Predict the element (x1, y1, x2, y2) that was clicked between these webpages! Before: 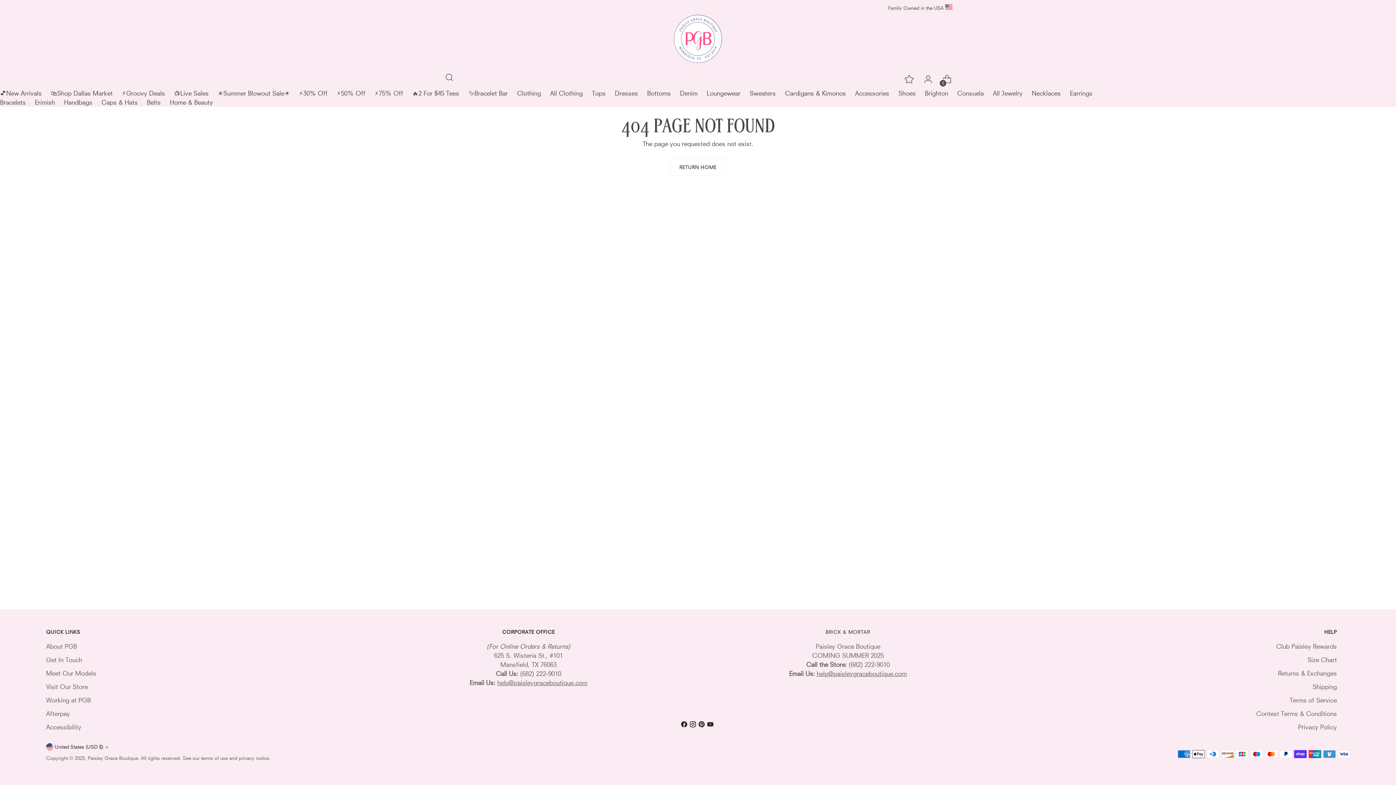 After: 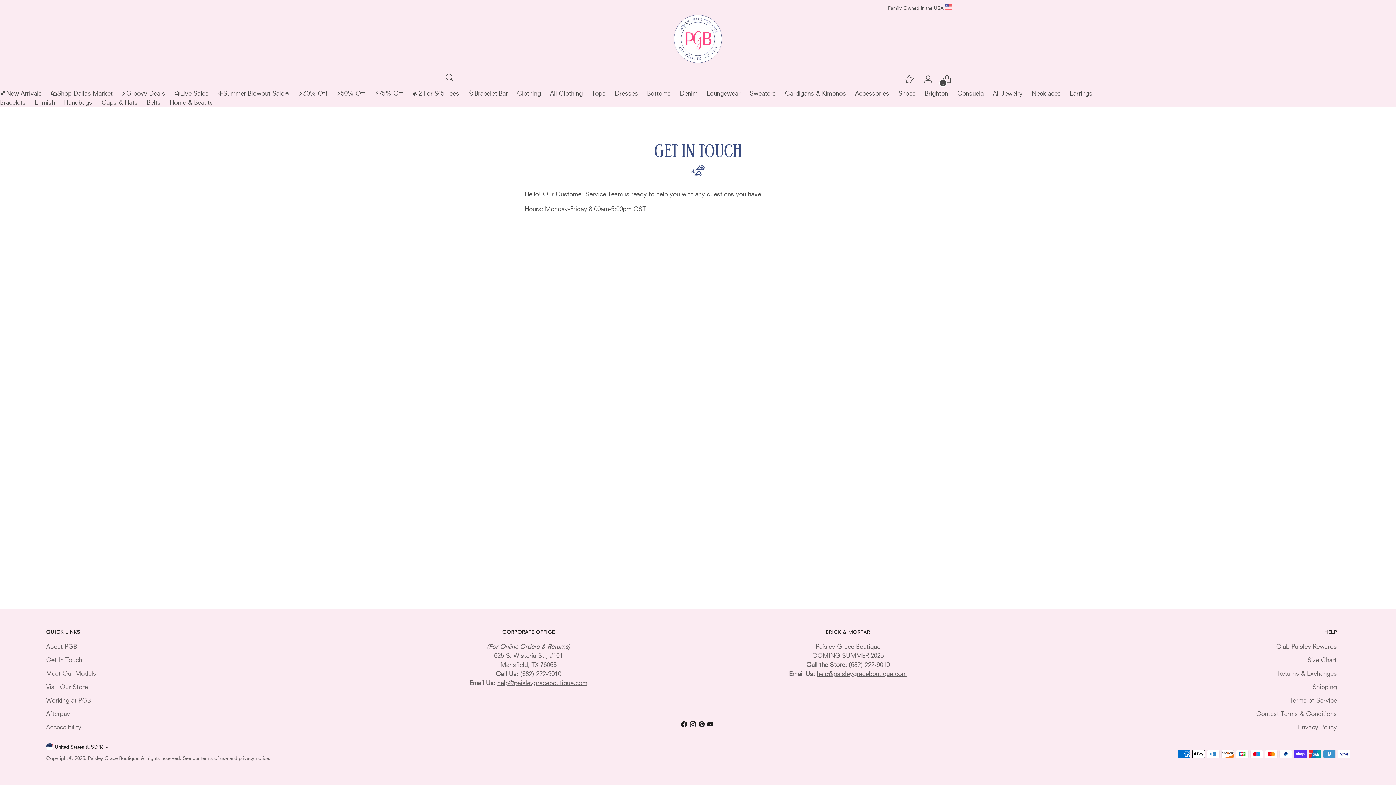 Action: label: Get In Touch bbox: (46, 656, 82, 664)